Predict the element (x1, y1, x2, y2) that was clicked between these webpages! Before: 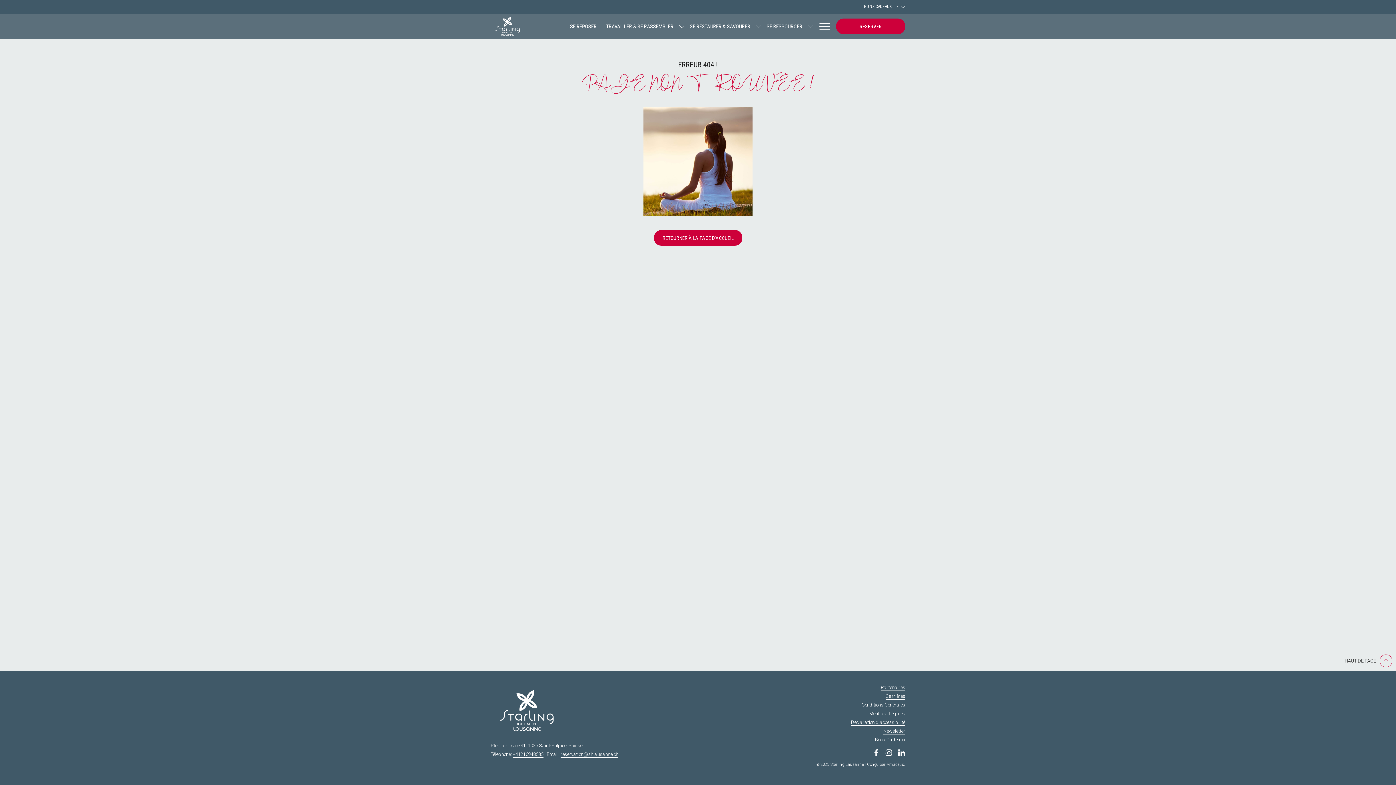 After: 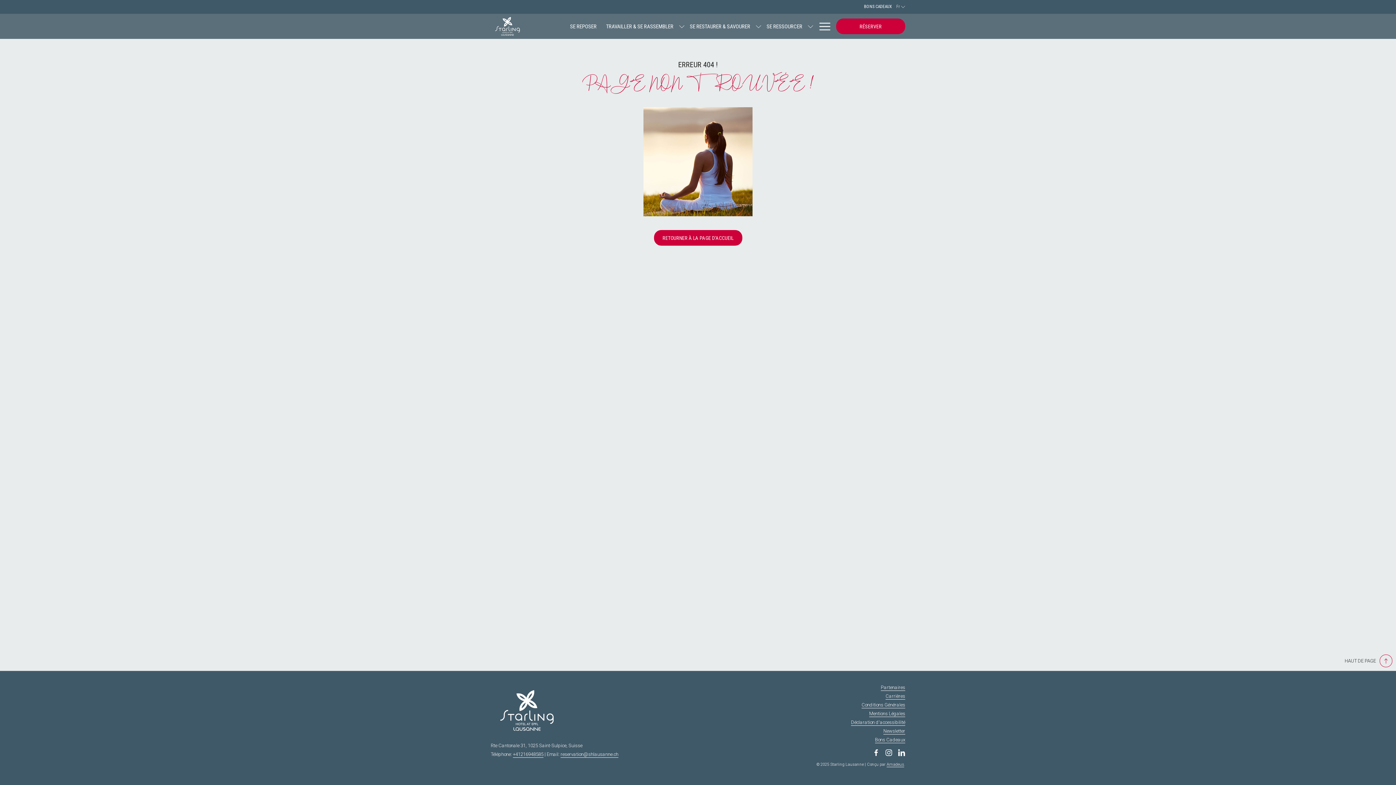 Action: bbox: (898, 749, 905, 755)